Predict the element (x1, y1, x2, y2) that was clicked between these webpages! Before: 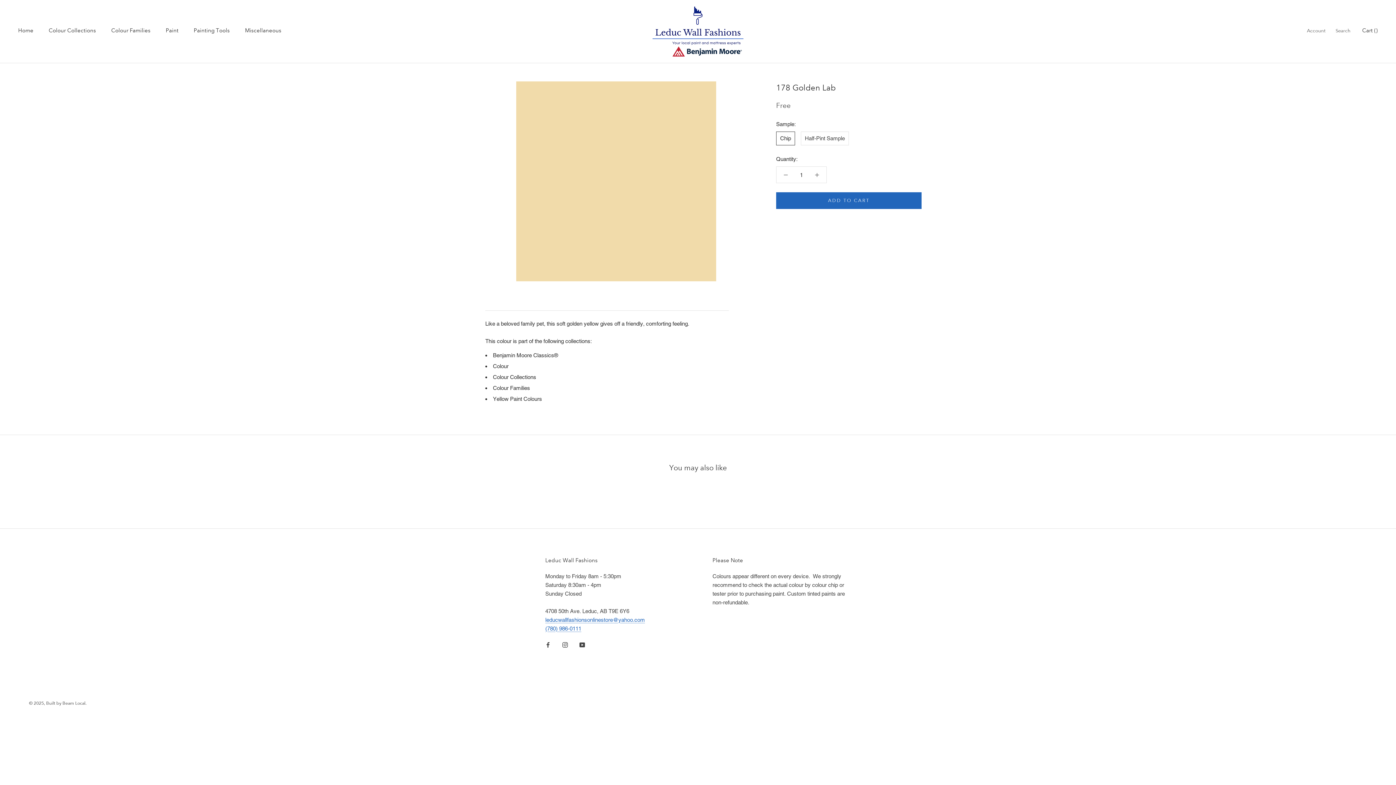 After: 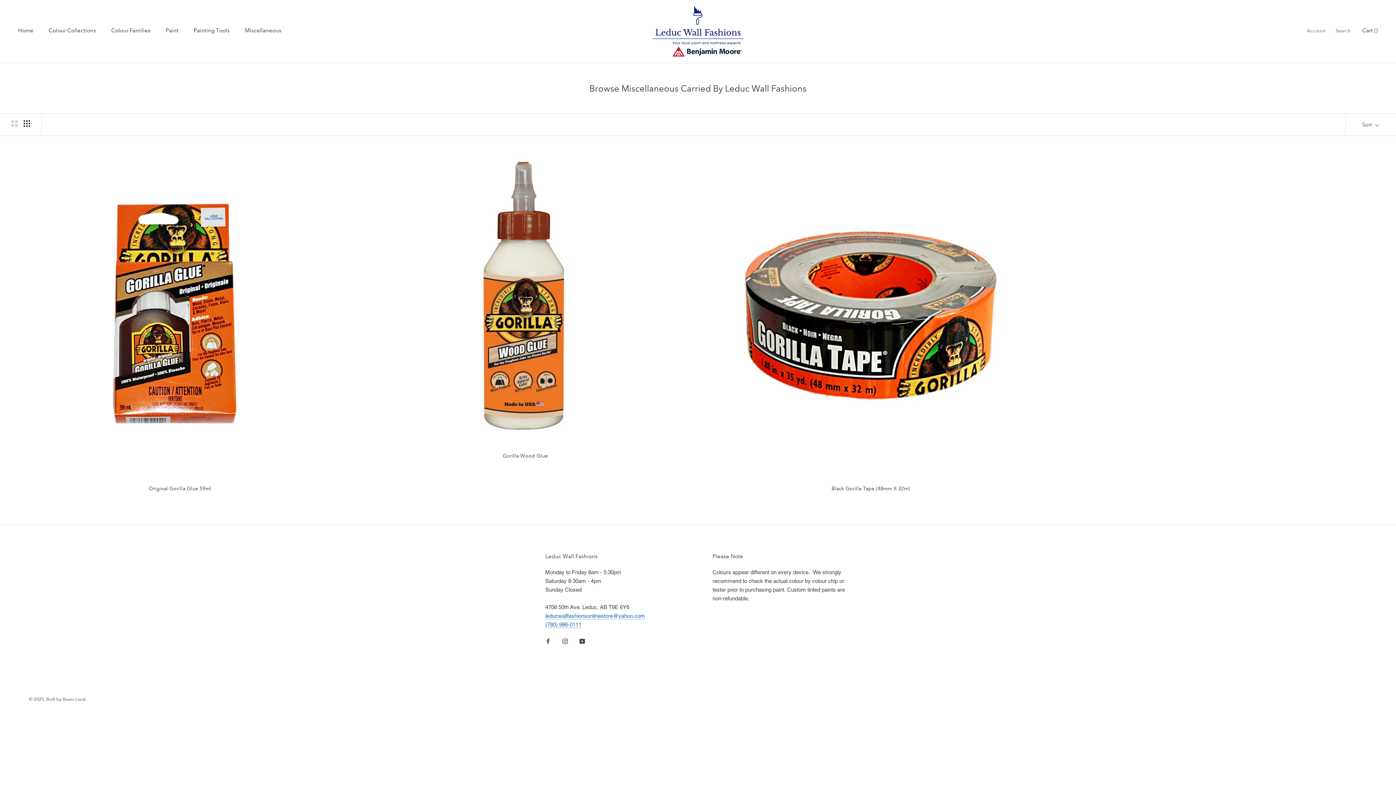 Action: label: Miscellaneous bbox: (245, 27, 281, 33)